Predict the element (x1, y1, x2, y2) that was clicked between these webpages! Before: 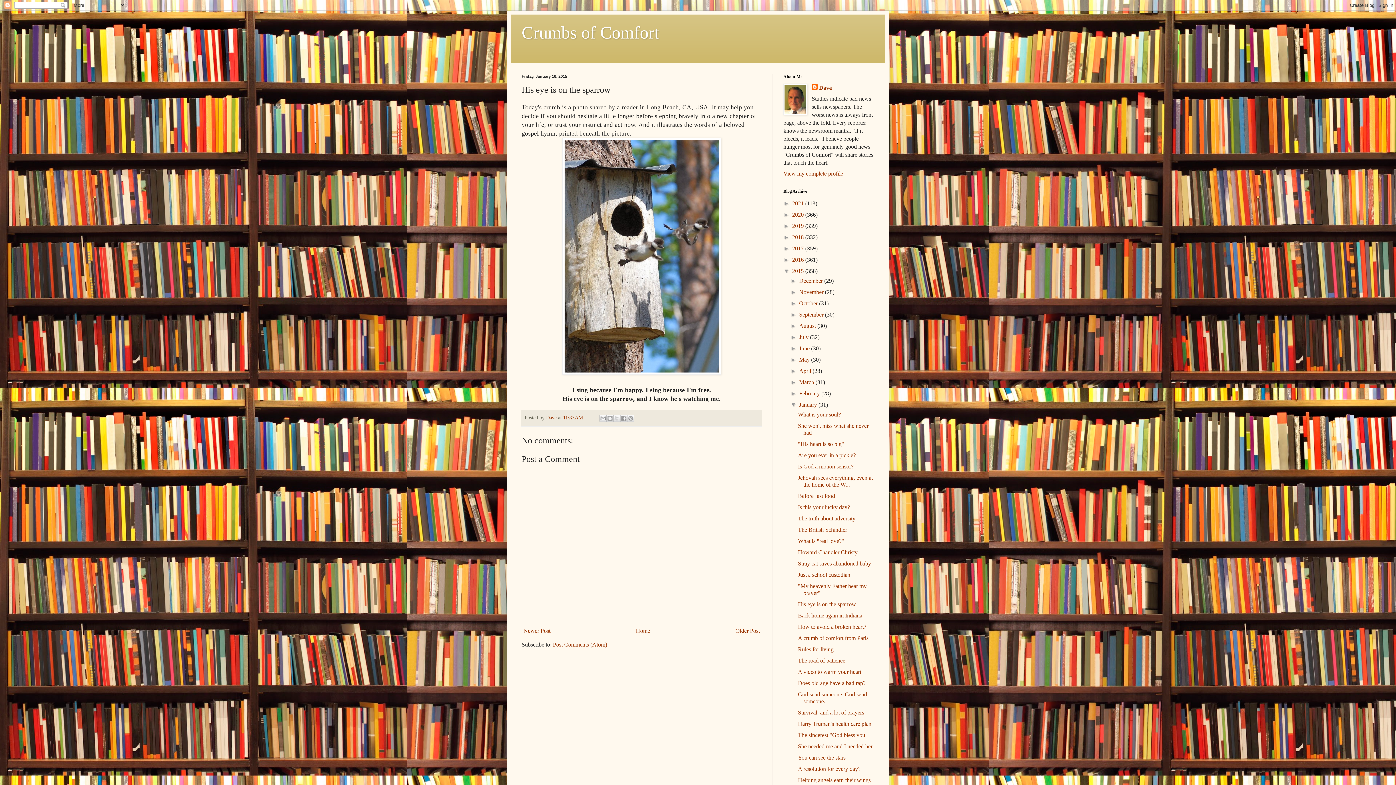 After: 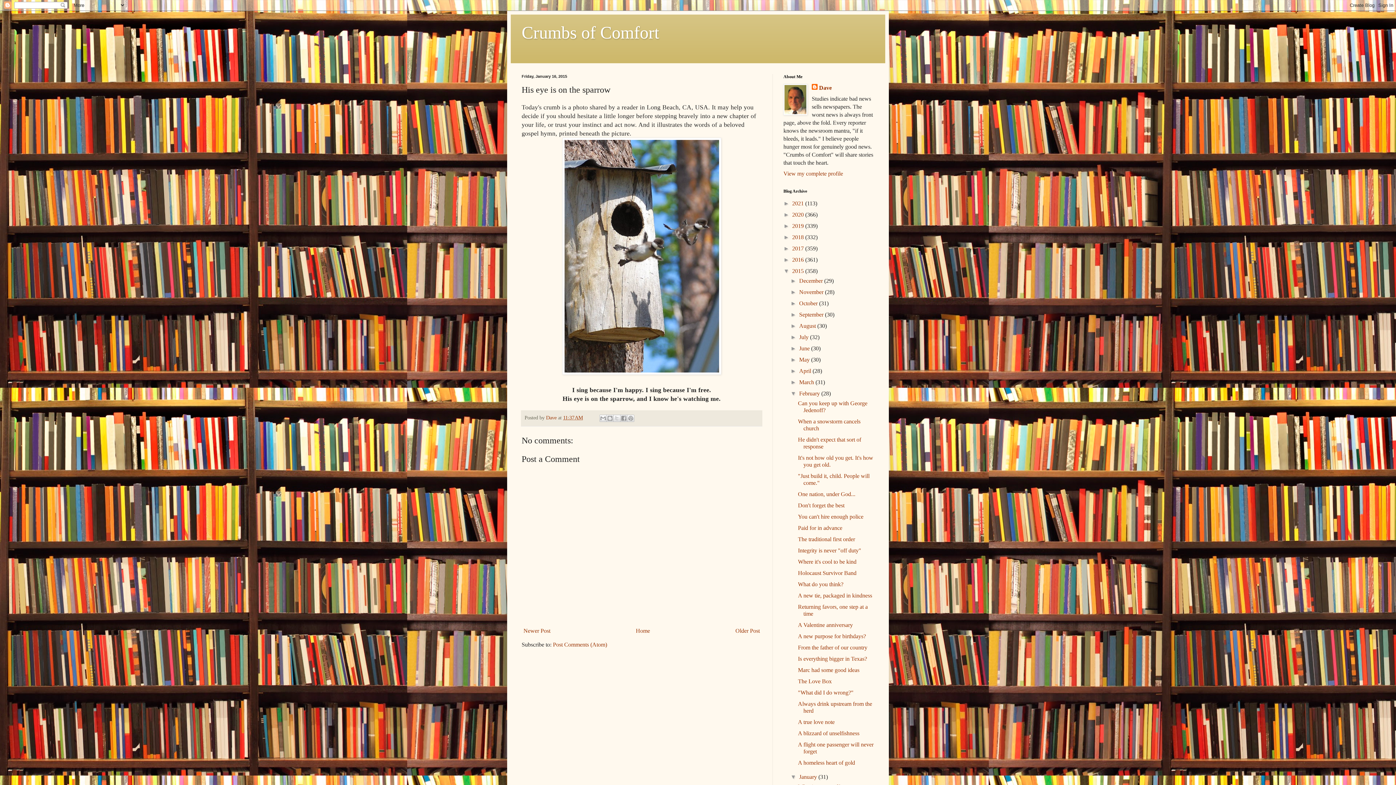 Action: bbox: (790, 390, 799, 396) label: ►  